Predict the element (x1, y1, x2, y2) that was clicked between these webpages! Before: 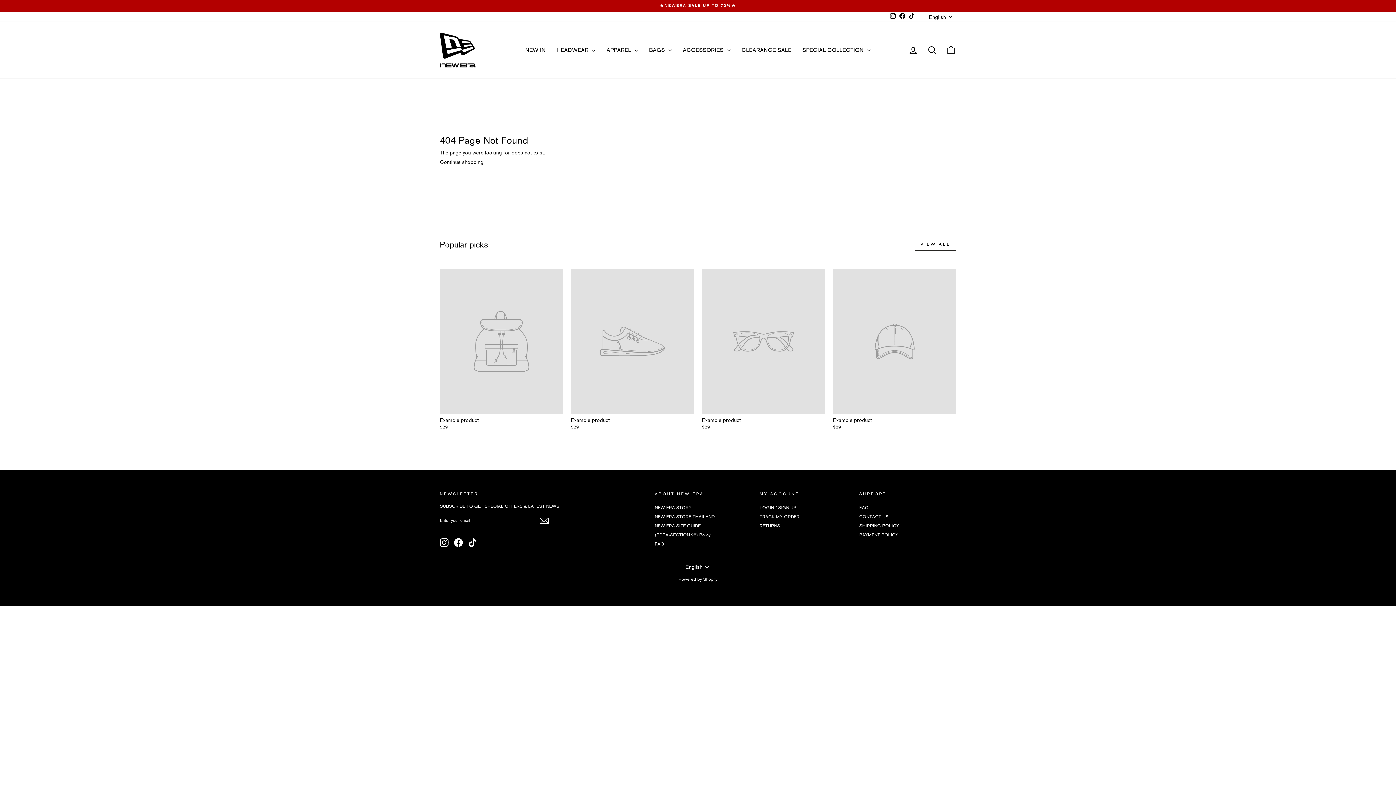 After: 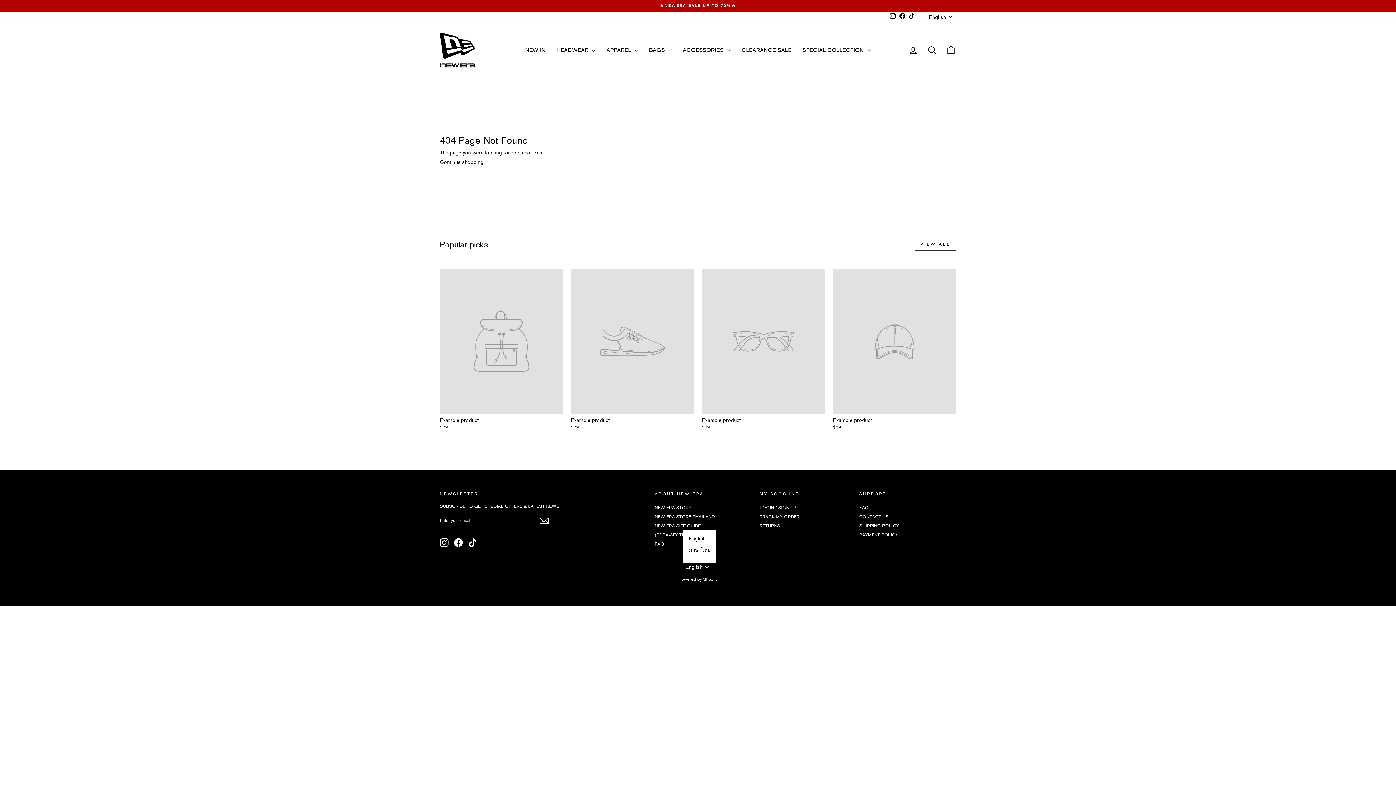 Action: label: English bbox: (683, 563, 712, 570)